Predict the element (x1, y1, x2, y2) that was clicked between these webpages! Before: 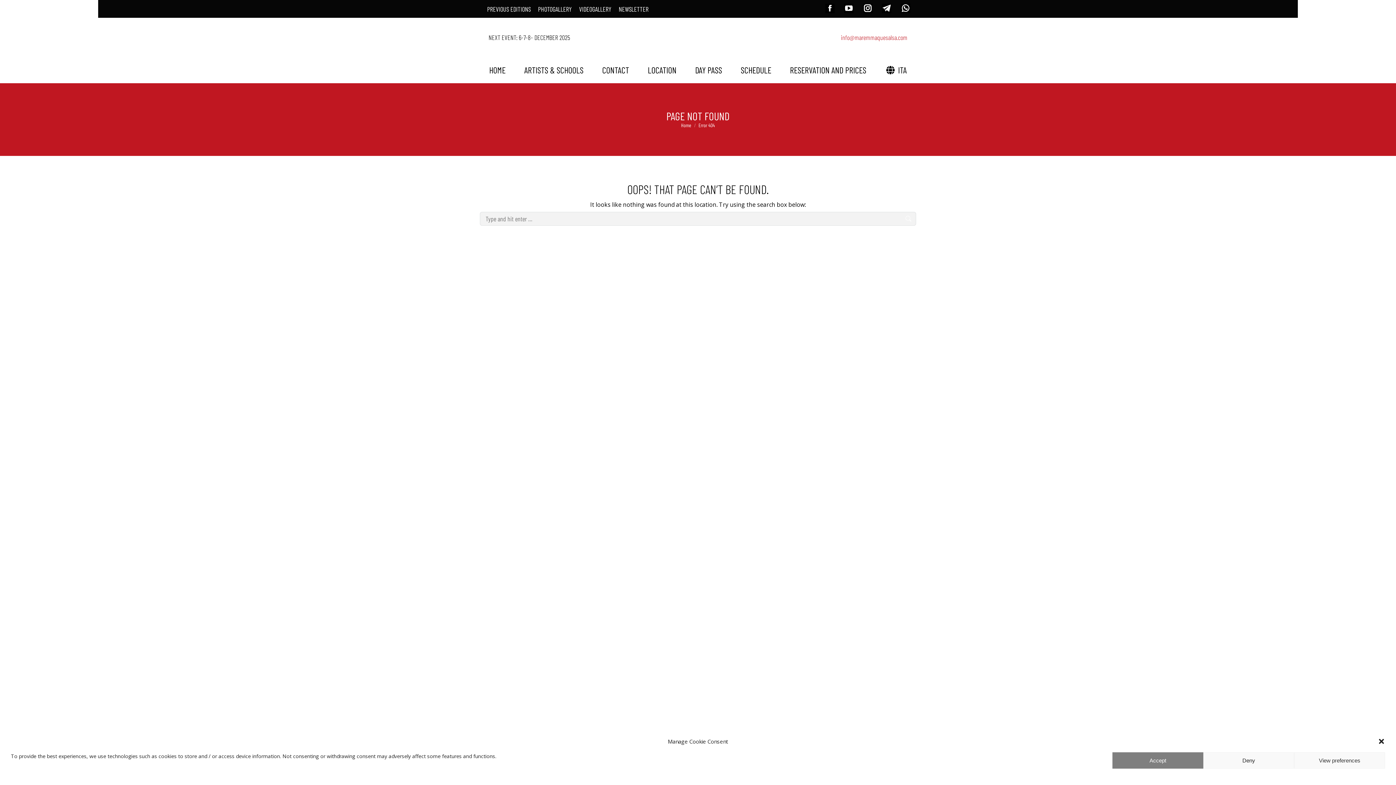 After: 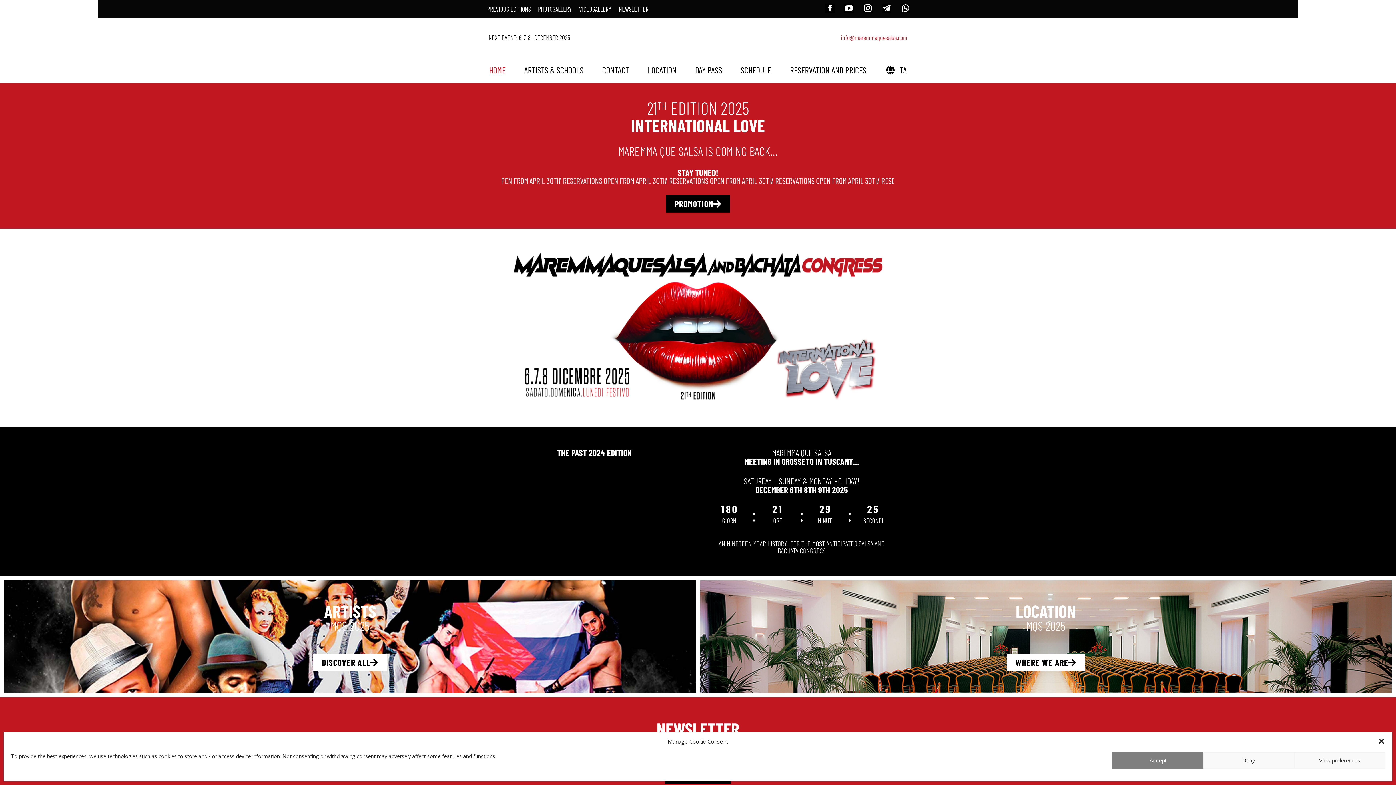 Action: label: HOME bbox: (480, 63, 515, 76)